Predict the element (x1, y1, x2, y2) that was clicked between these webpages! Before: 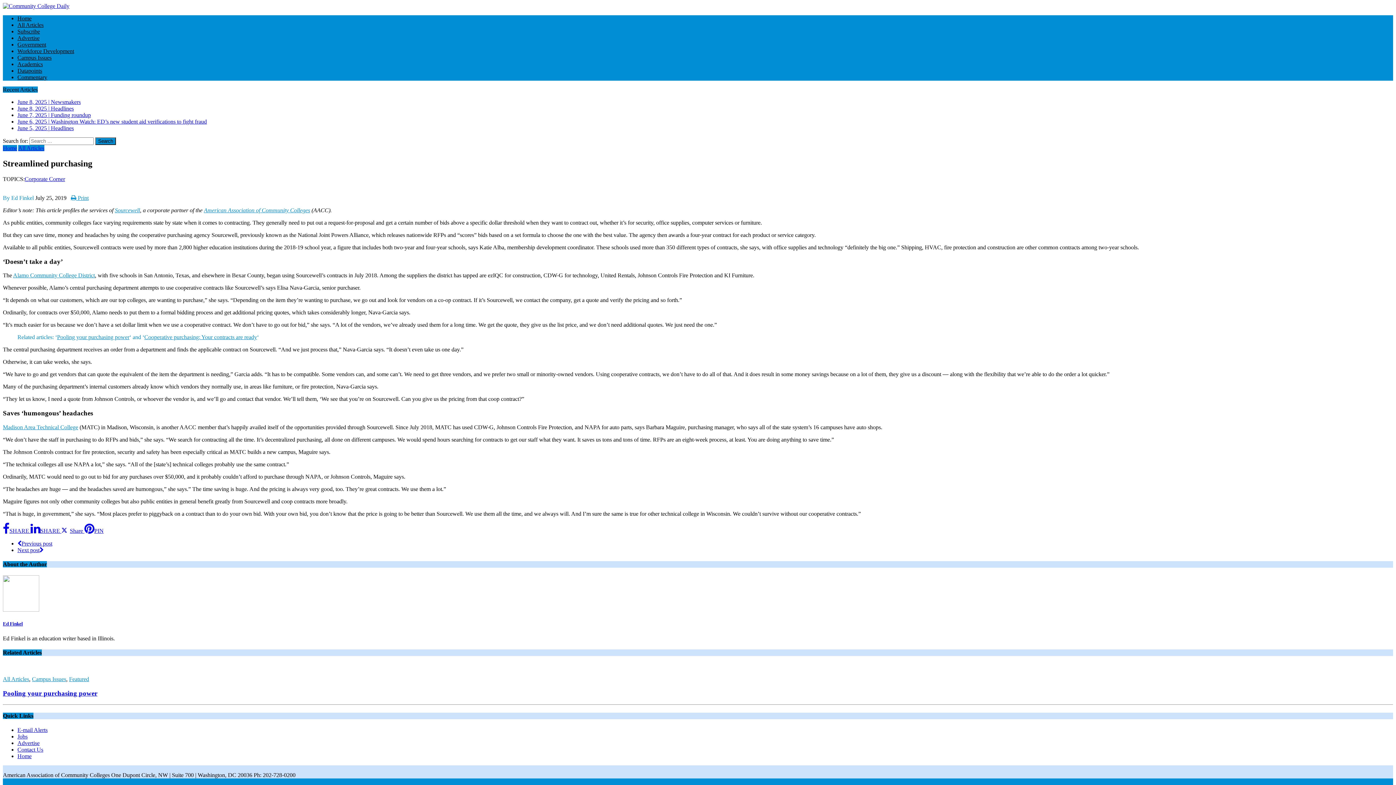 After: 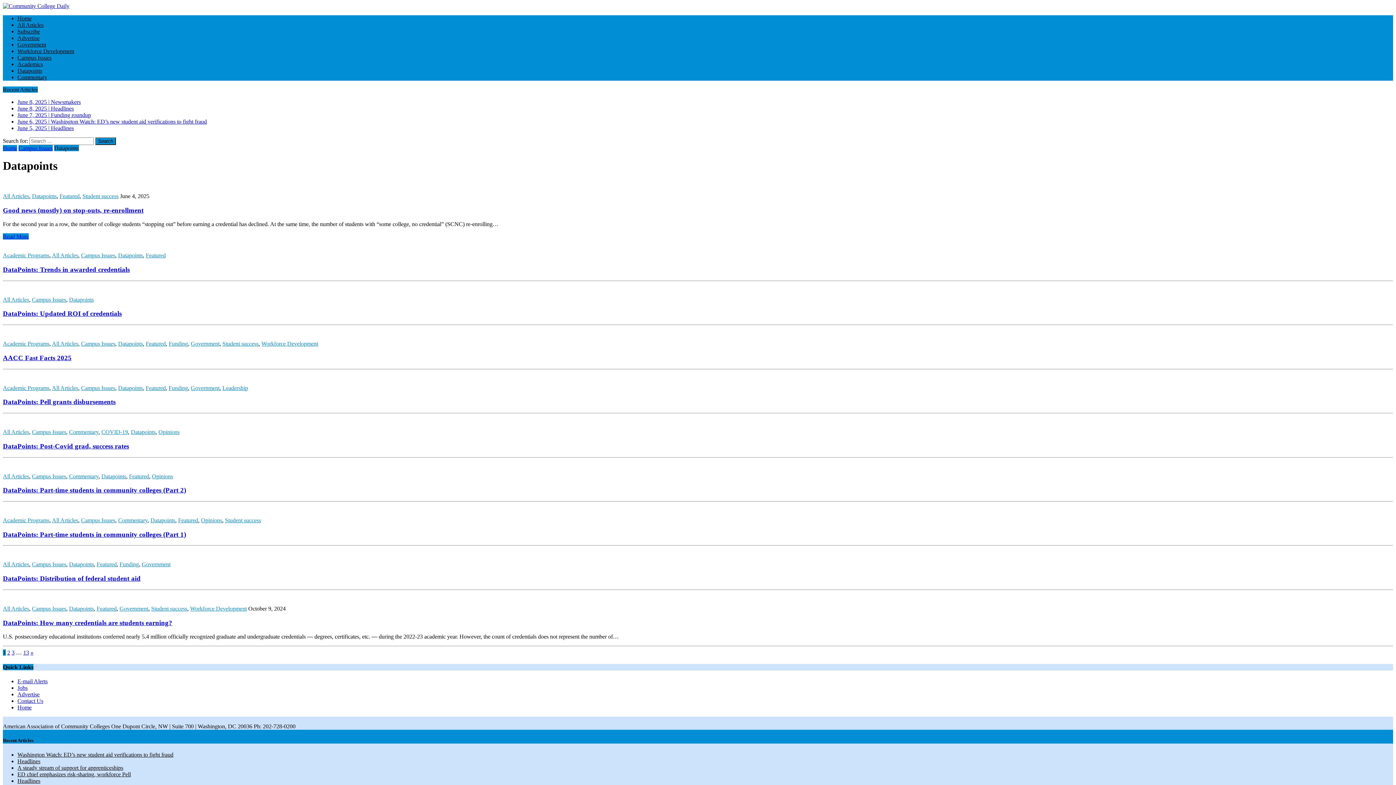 Action: label: Datapoints bbox: (17, 67, 42, 73)